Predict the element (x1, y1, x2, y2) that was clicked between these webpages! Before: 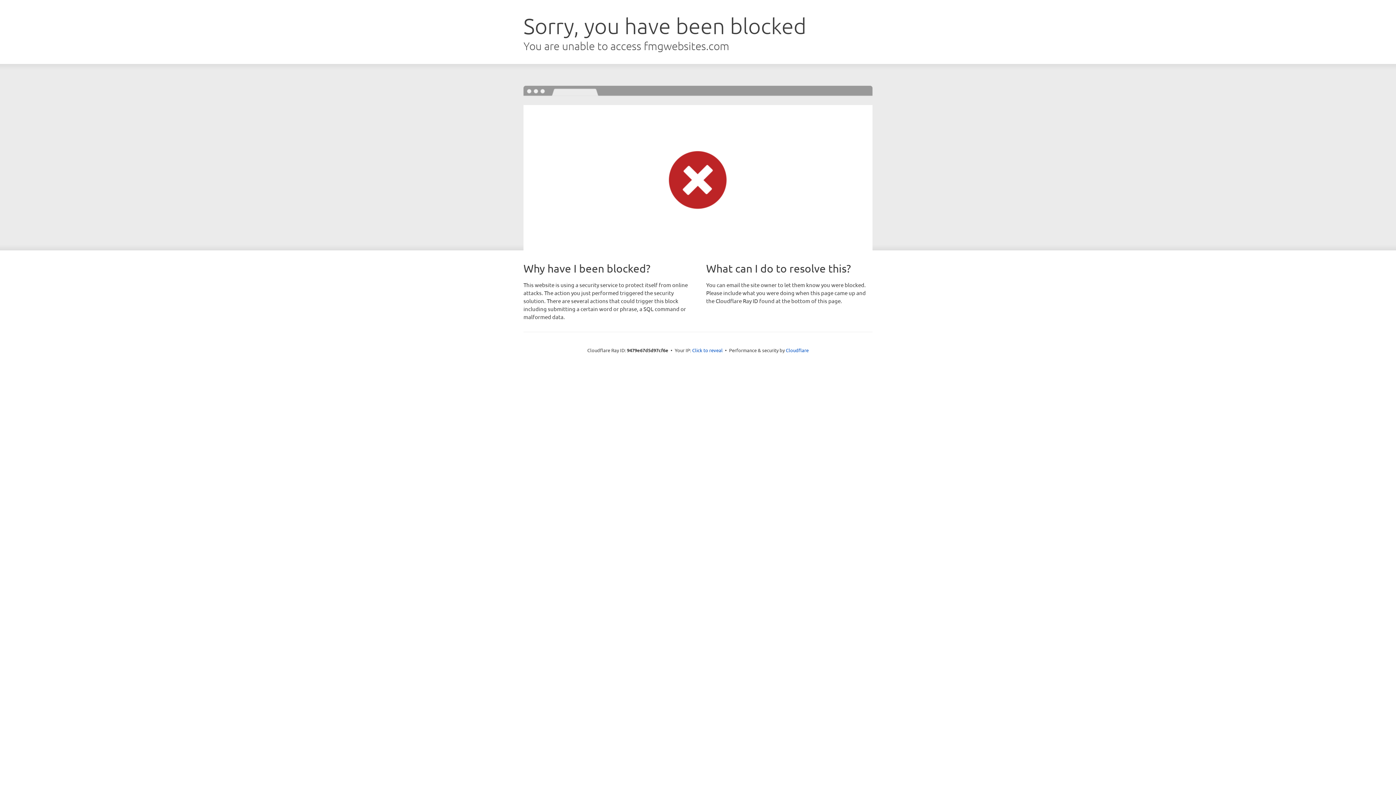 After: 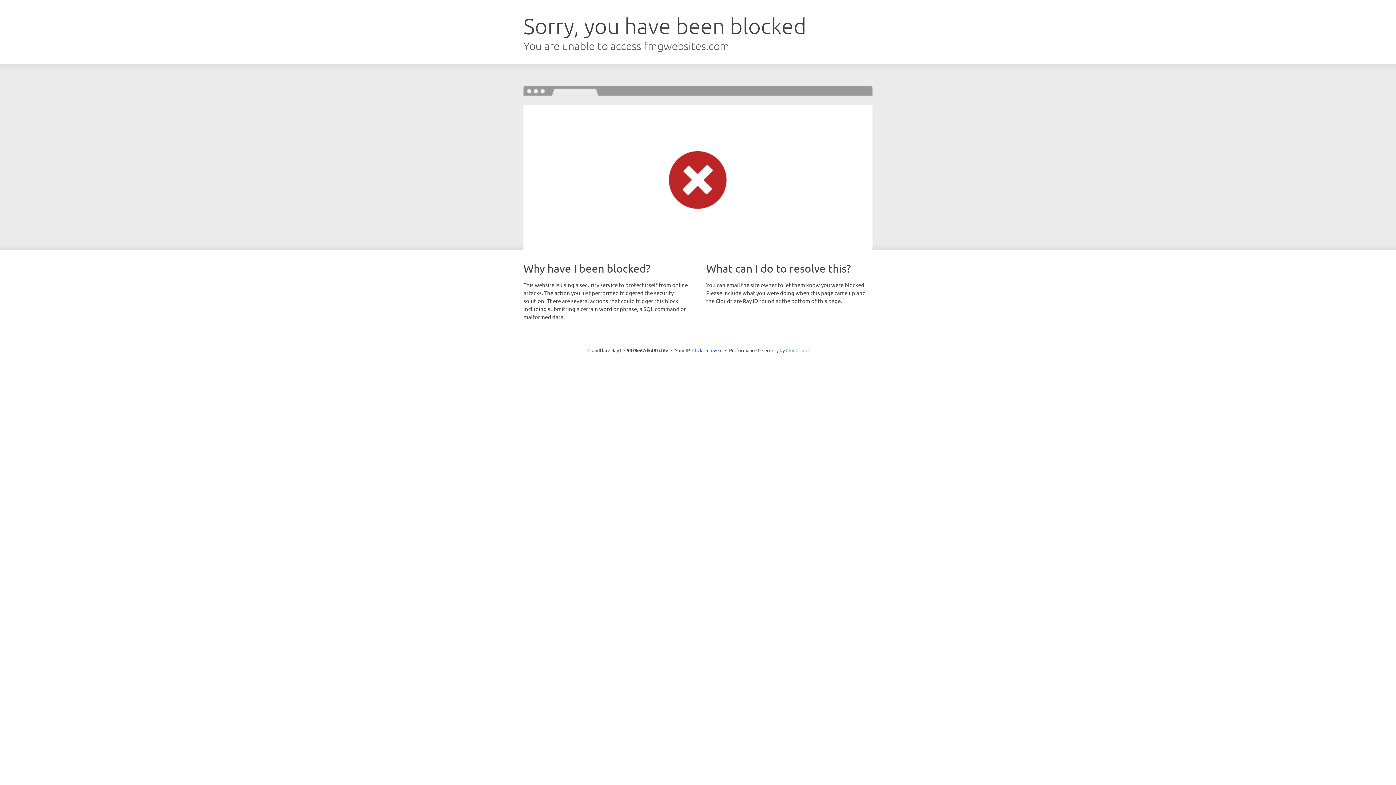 Action: label: Cloudflare bbox: (786, 347, 808, 353)